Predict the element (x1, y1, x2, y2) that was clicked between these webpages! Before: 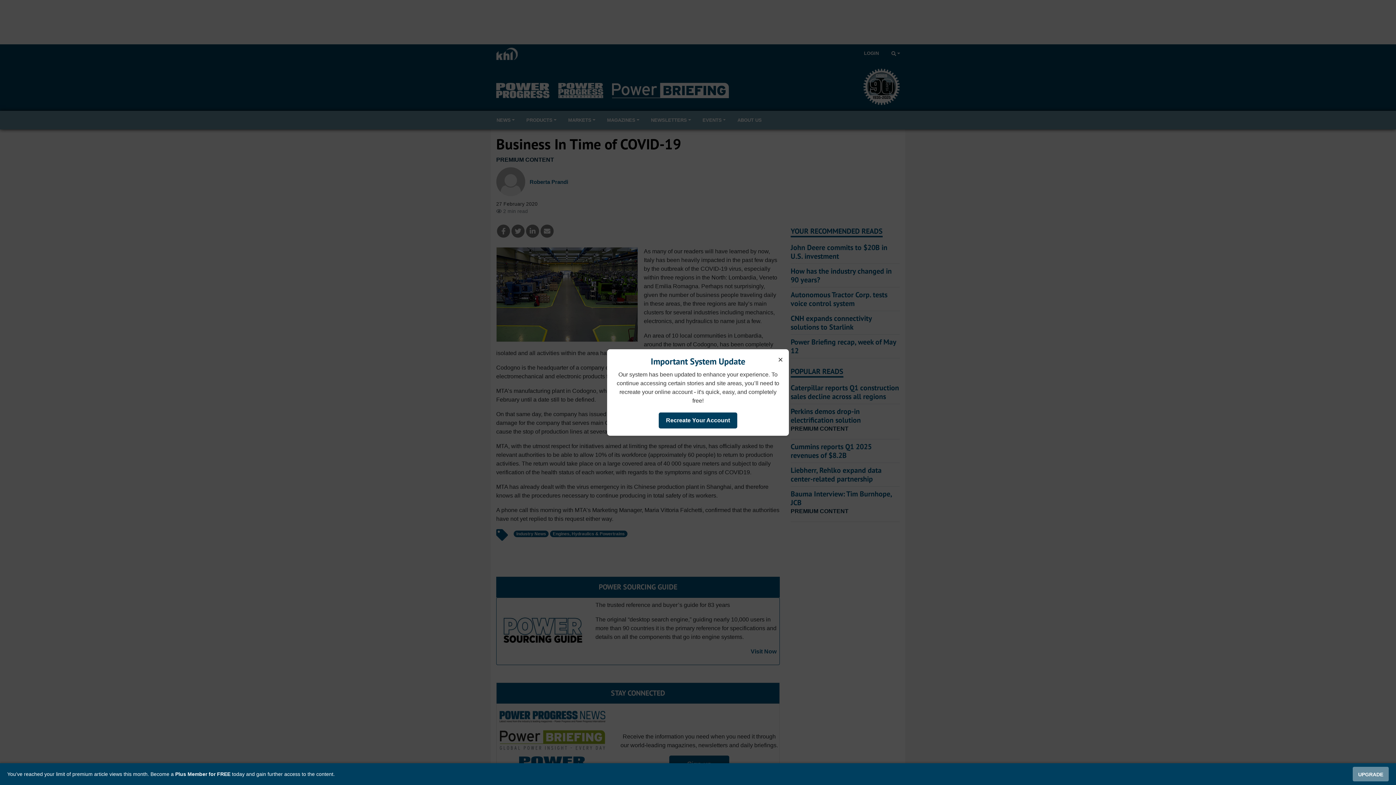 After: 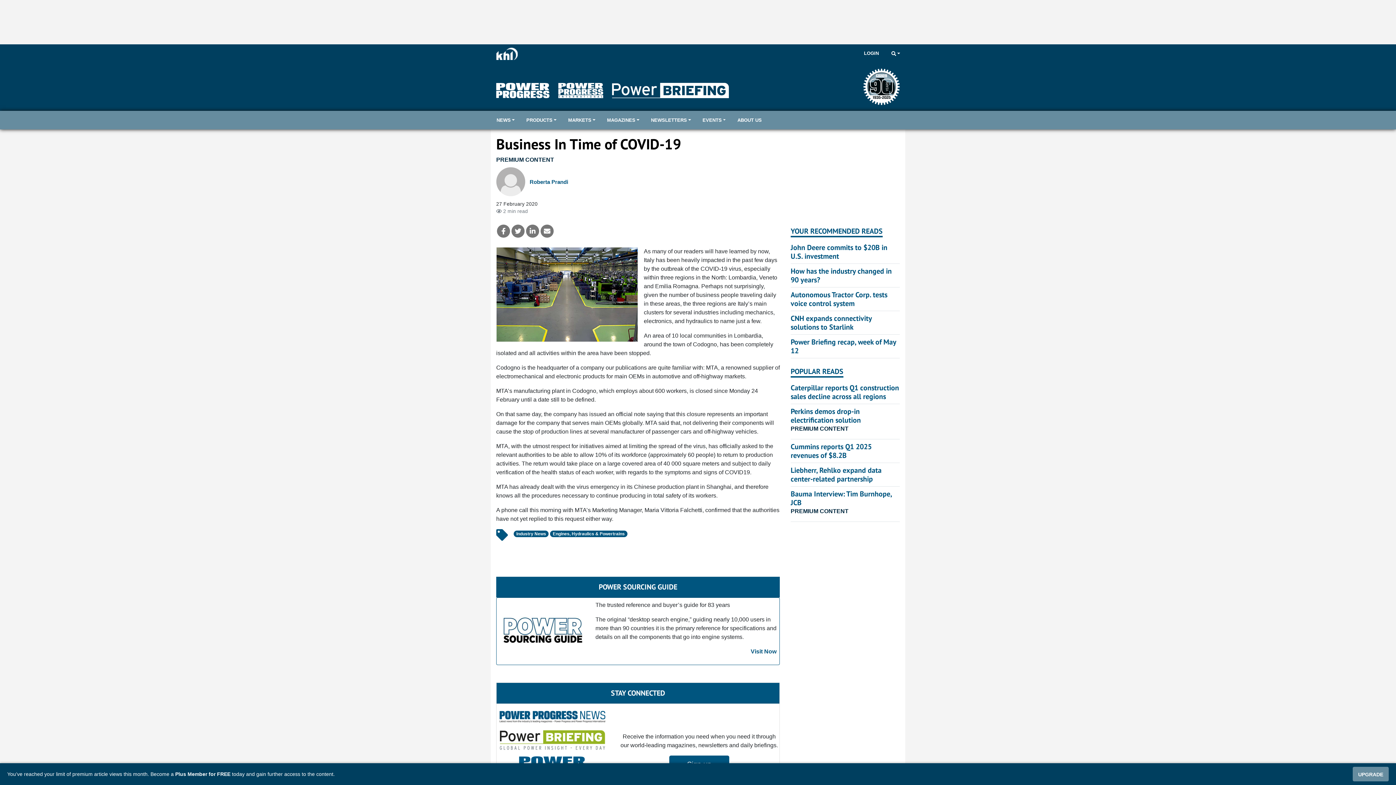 Action: label: × bbox: (776, 353, 785, 366)